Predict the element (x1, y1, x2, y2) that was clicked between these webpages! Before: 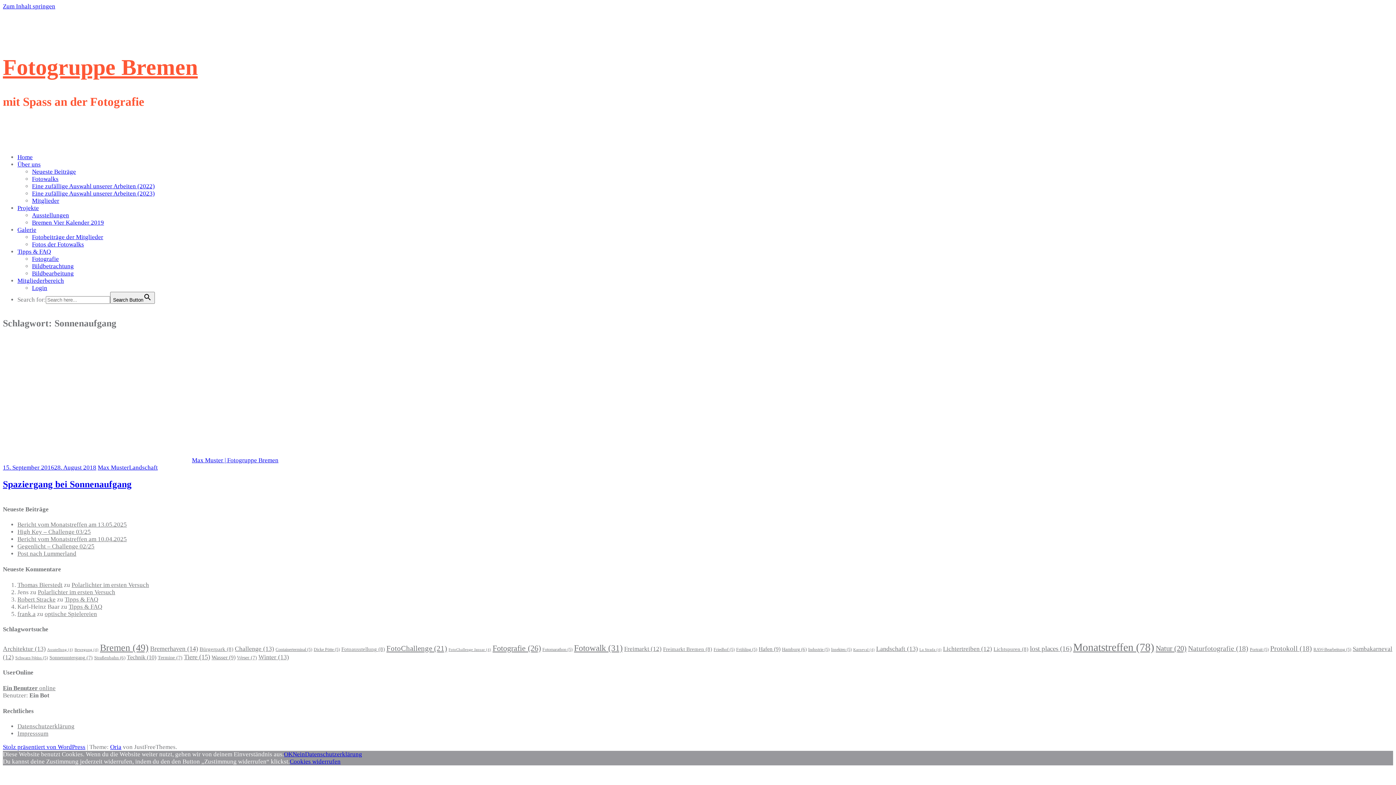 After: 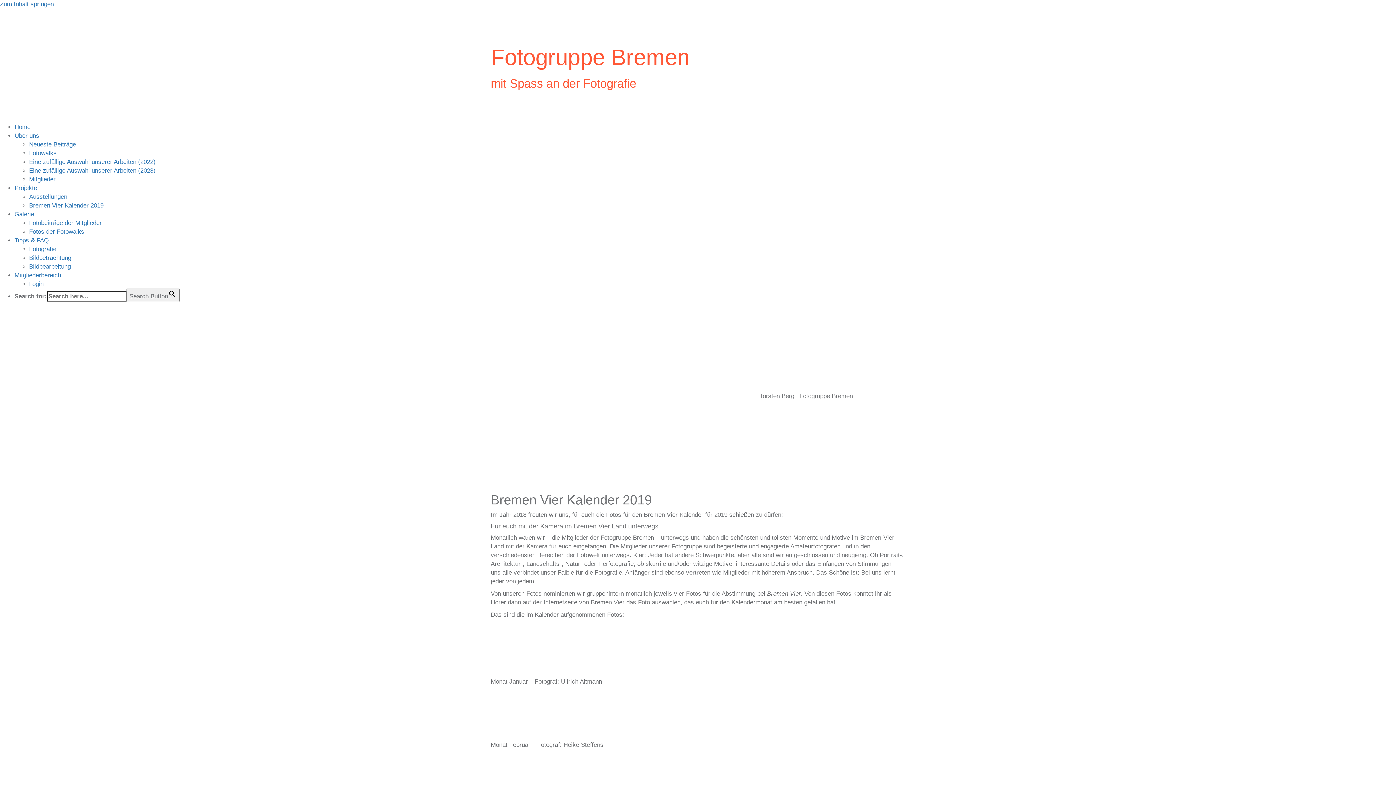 Action: bbox: (32, 219, 104, 226) label: Bremen Vier Kalender 2019